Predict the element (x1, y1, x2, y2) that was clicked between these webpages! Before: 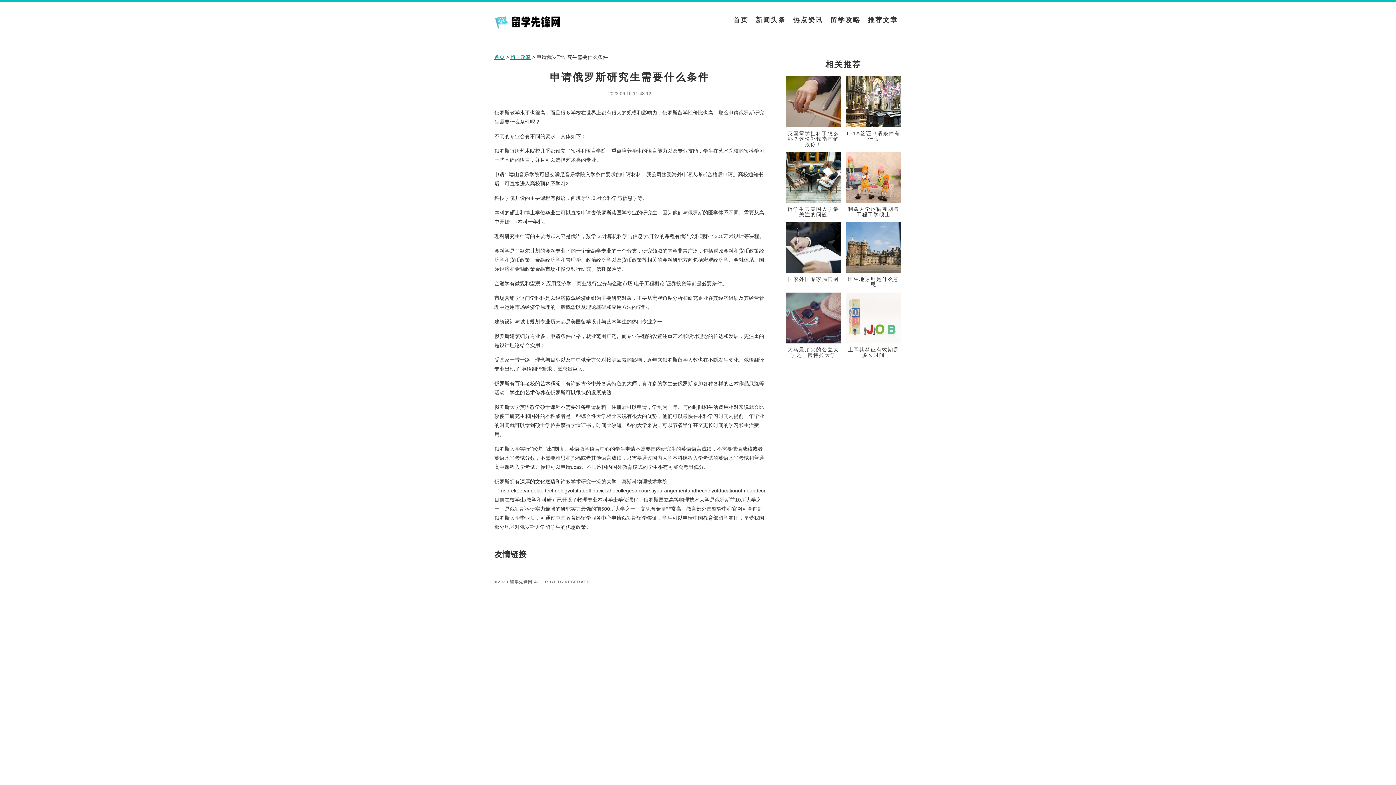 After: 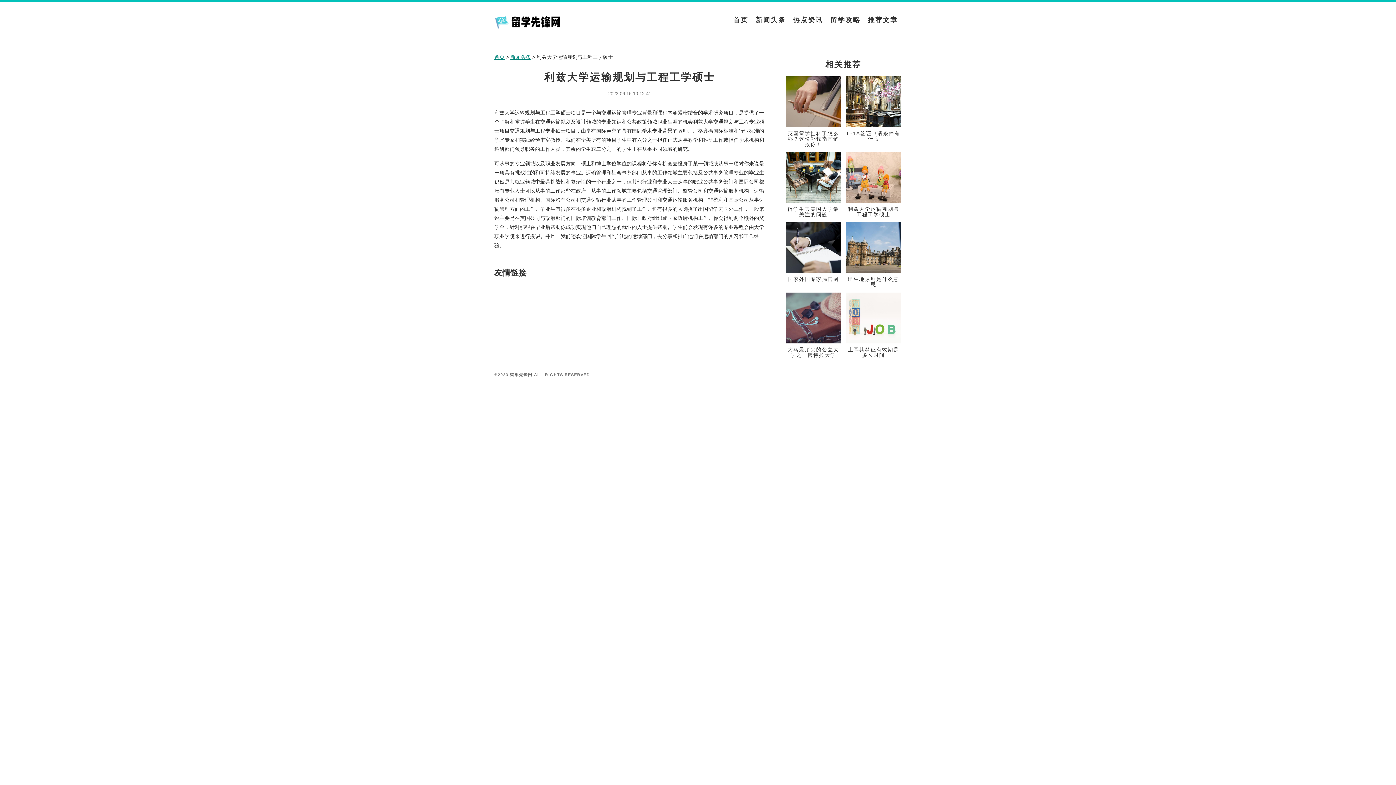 Action: label: 利兹大学运输规划与工程工学硕士 bbox: (846, 152, 901, 217)